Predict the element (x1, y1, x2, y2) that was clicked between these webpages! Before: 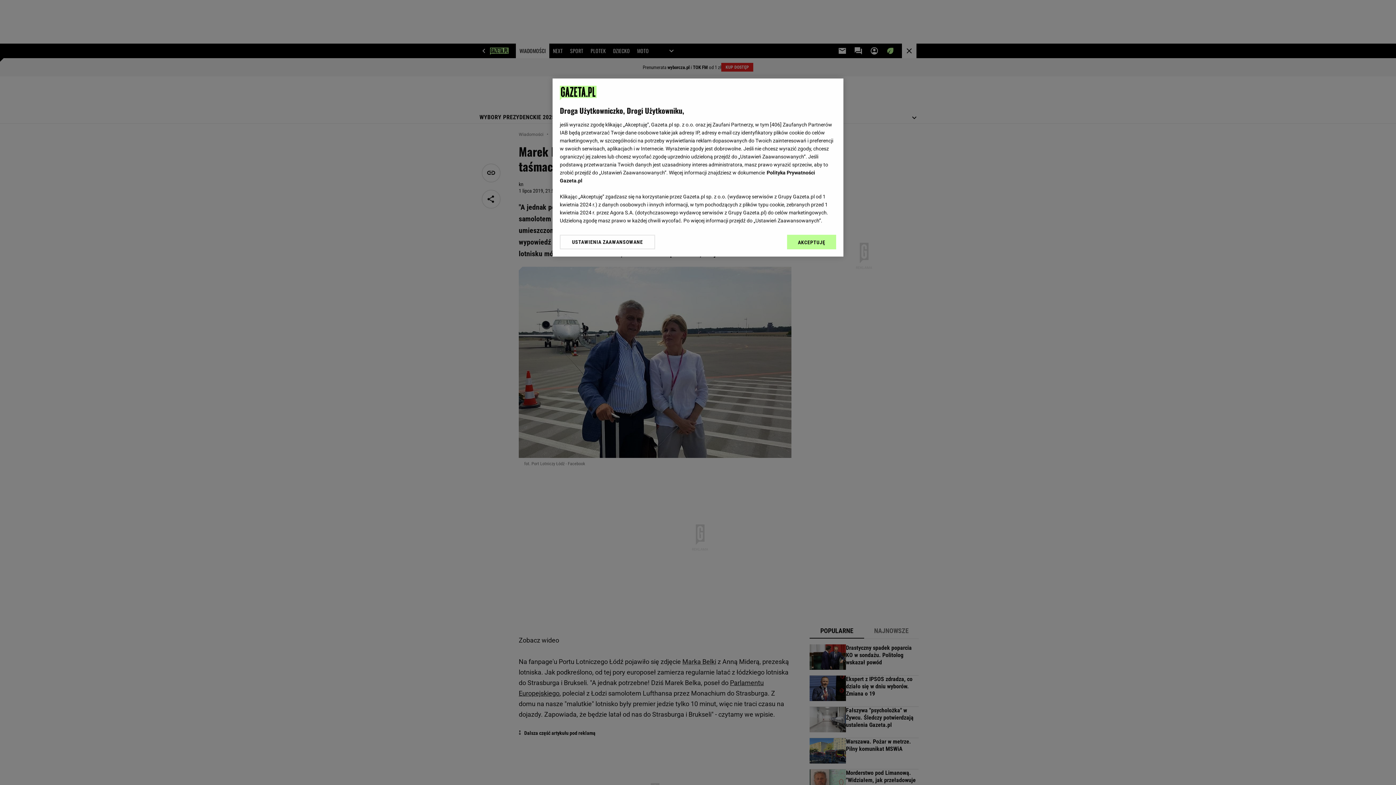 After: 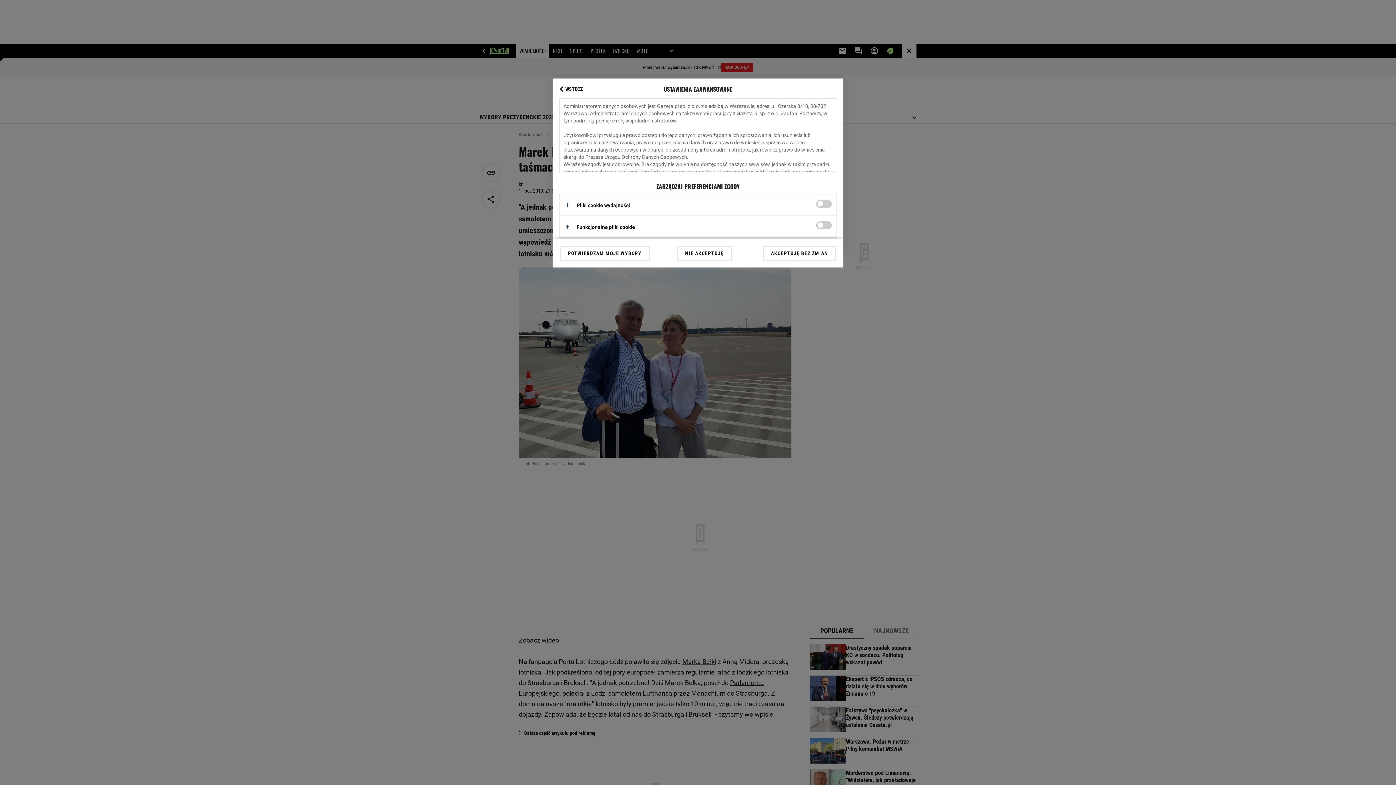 Action: label: USTAWIENIA ZAAWANSOWANE bbox: (560, 234, 655, 249)